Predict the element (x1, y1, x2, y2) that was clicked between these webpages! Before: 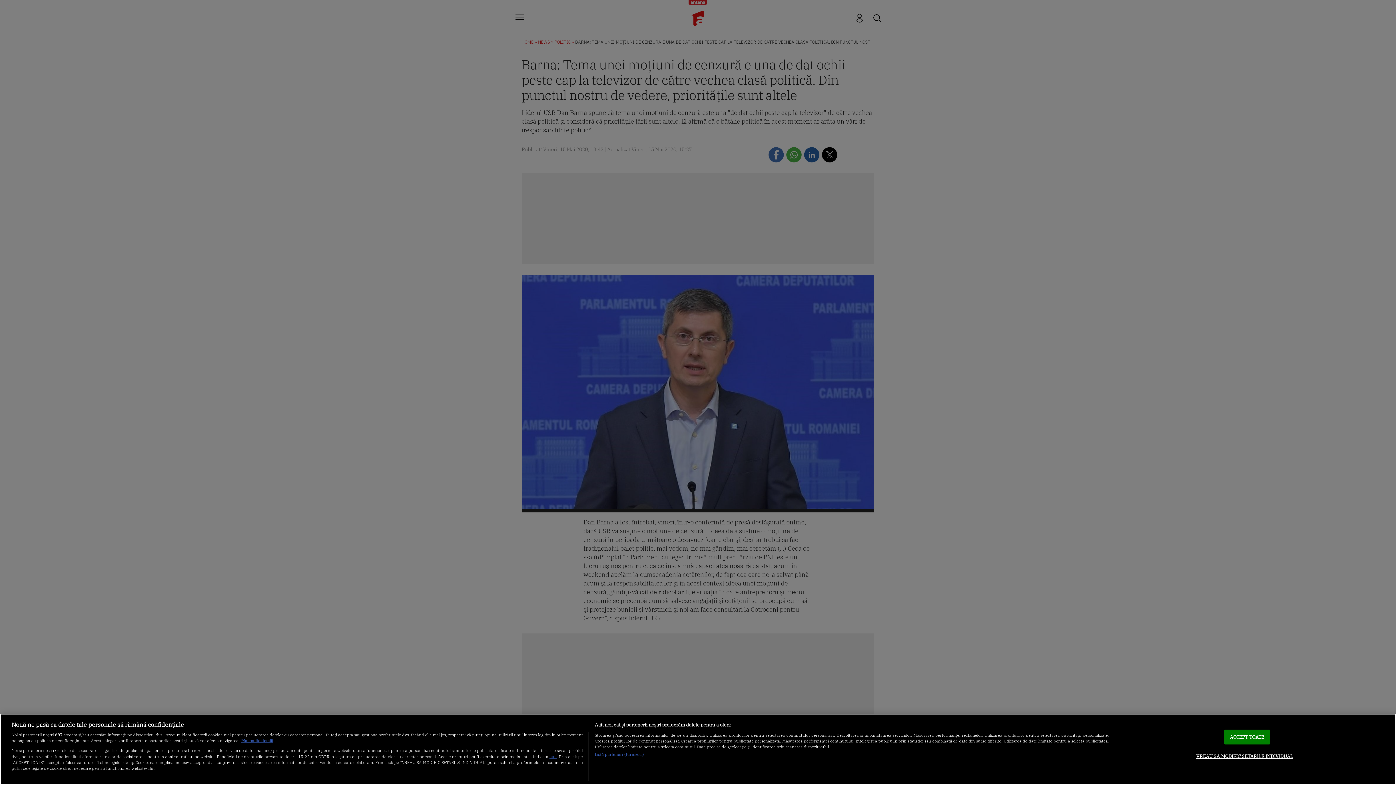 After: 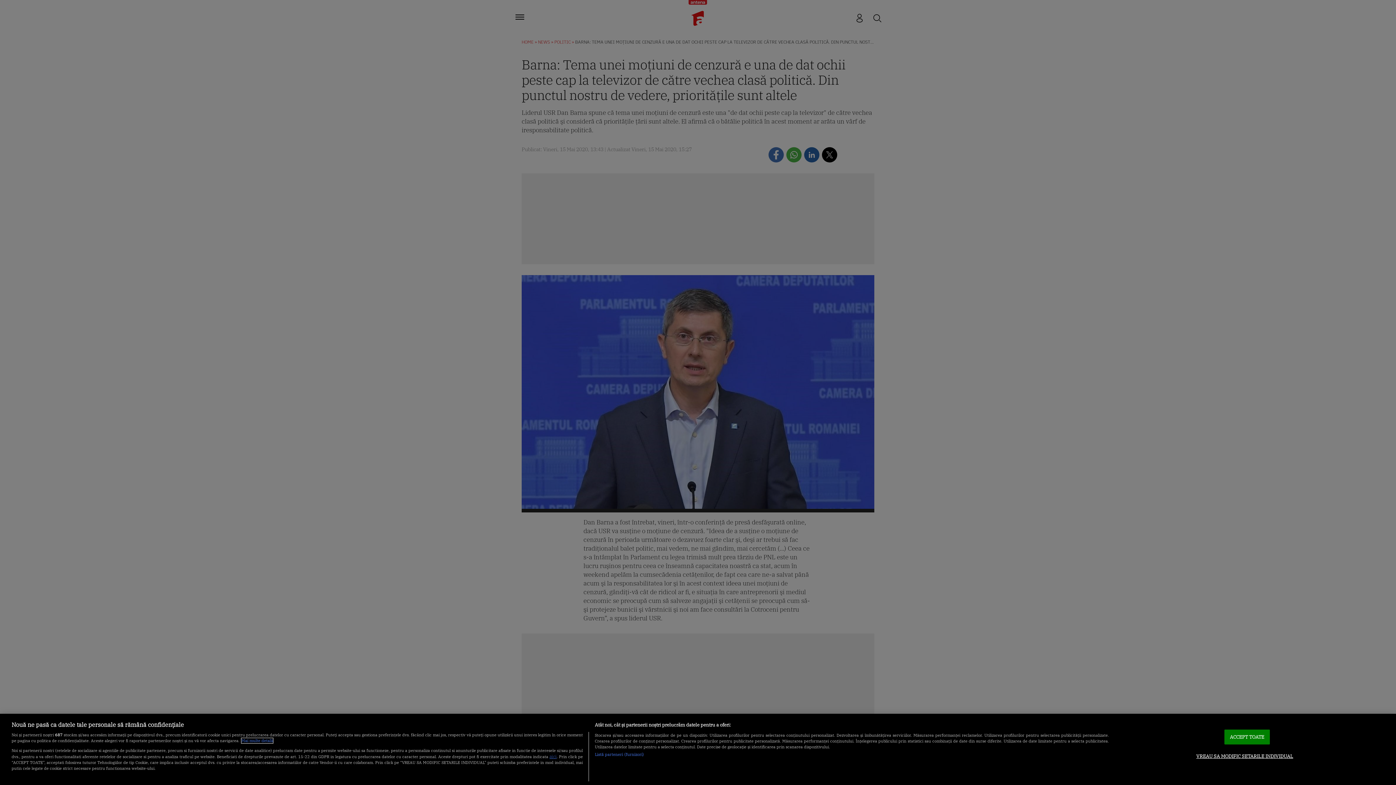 Action: label: Mai multe informații despre confidențialitatea datelor dvs., se deschide într-o fereastră nouă bbox: (241, 738, 273, 743)